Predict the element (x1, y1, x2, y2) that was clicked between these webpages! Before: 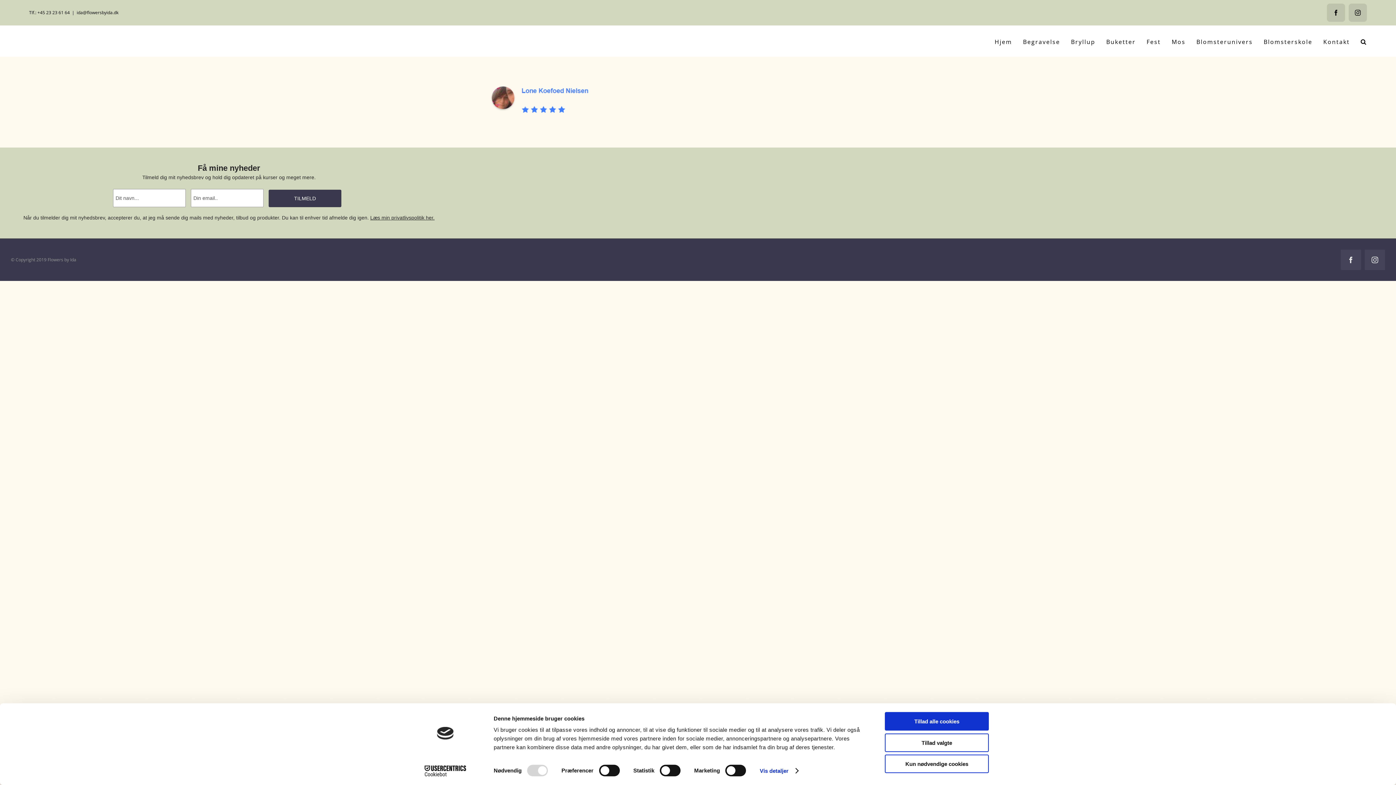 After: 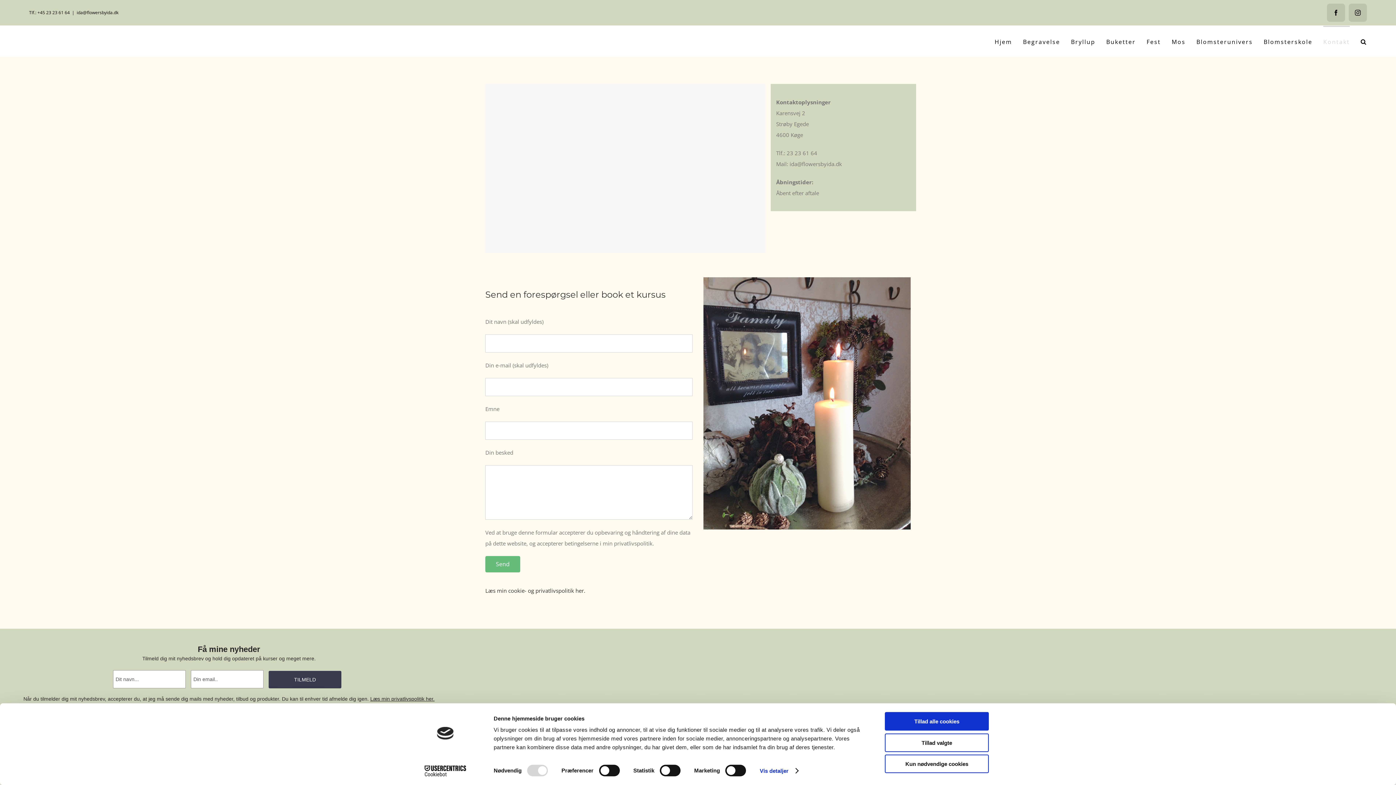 Action: bbox: (1323, 25, 1350, 56) label: Kontakt